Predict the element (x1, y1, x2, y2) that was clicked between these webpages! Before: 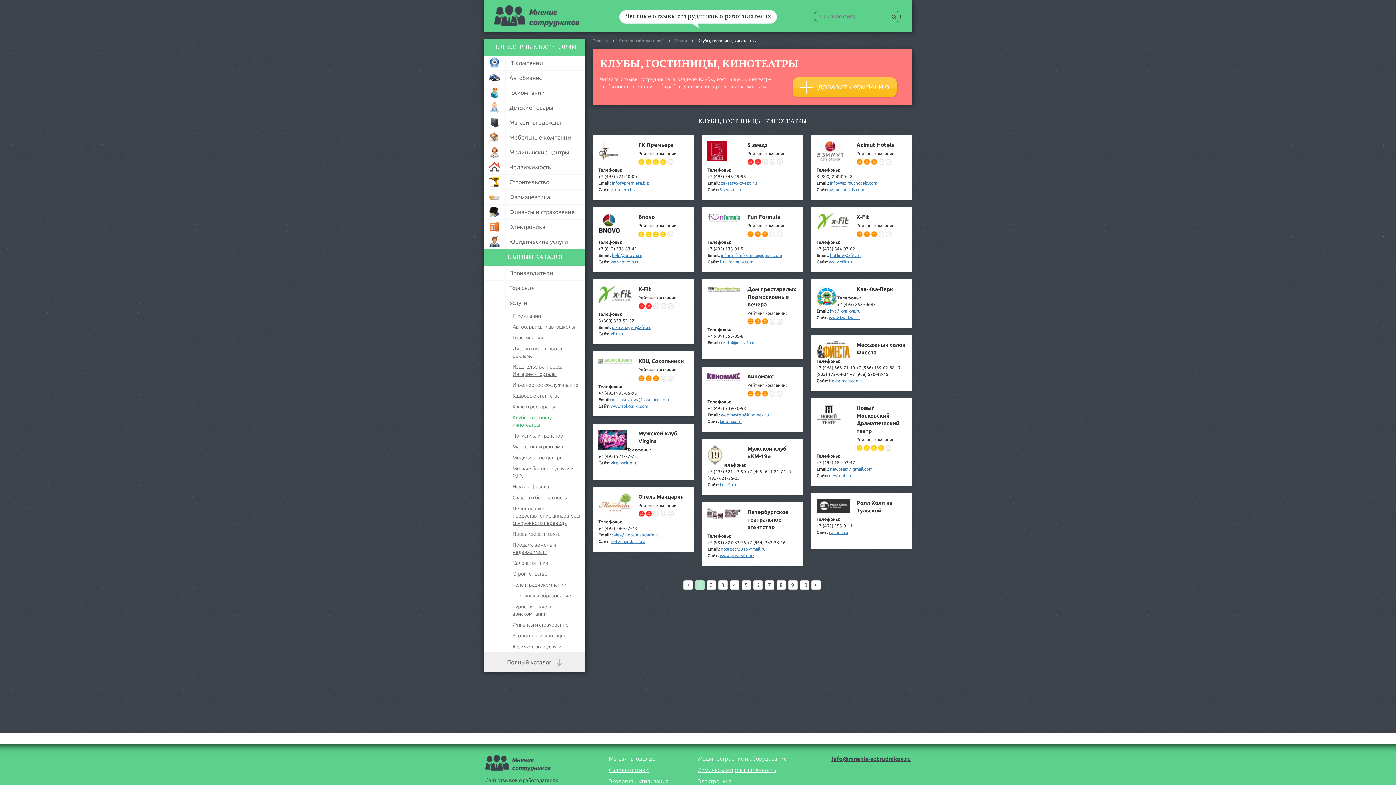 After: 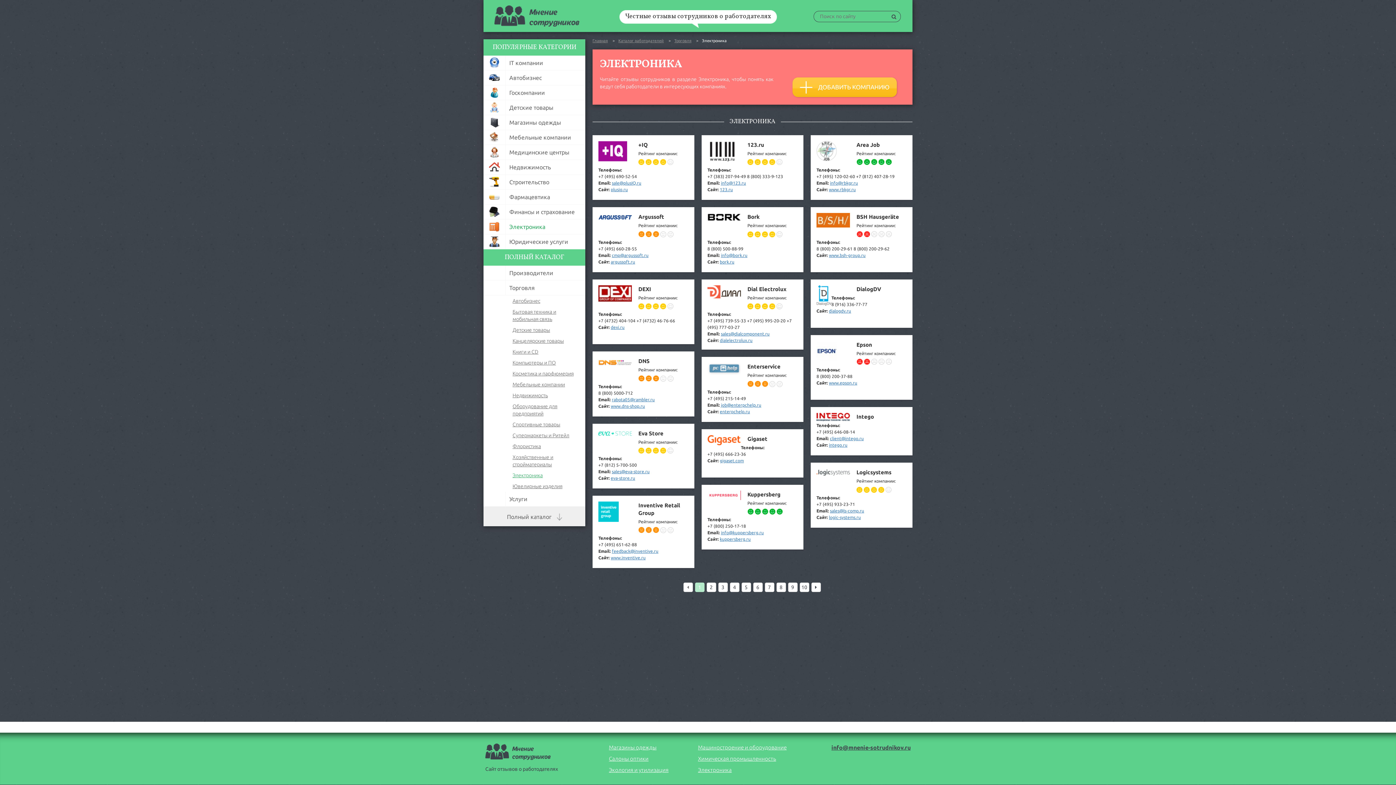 Action: label: 	Электроника bbox: (483, 219, 585, 234)